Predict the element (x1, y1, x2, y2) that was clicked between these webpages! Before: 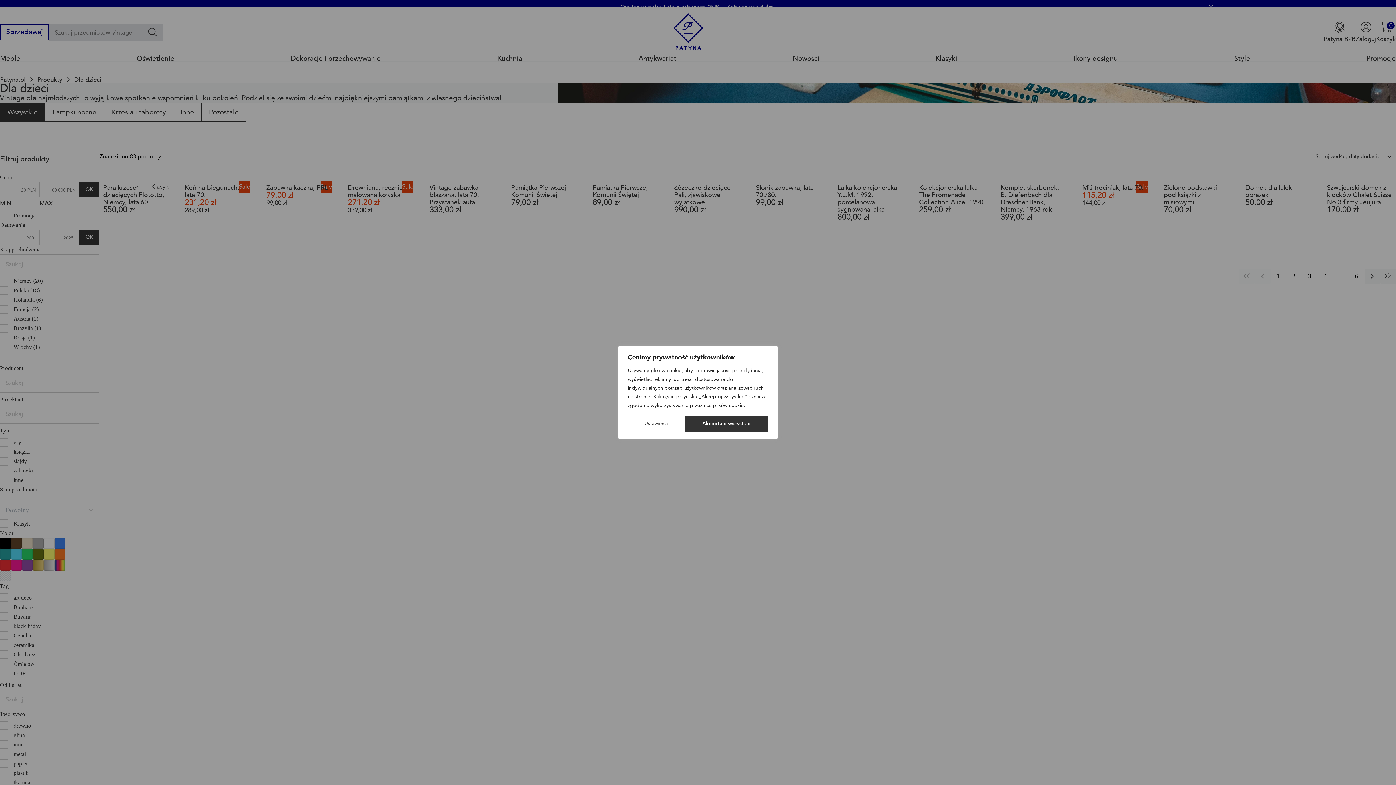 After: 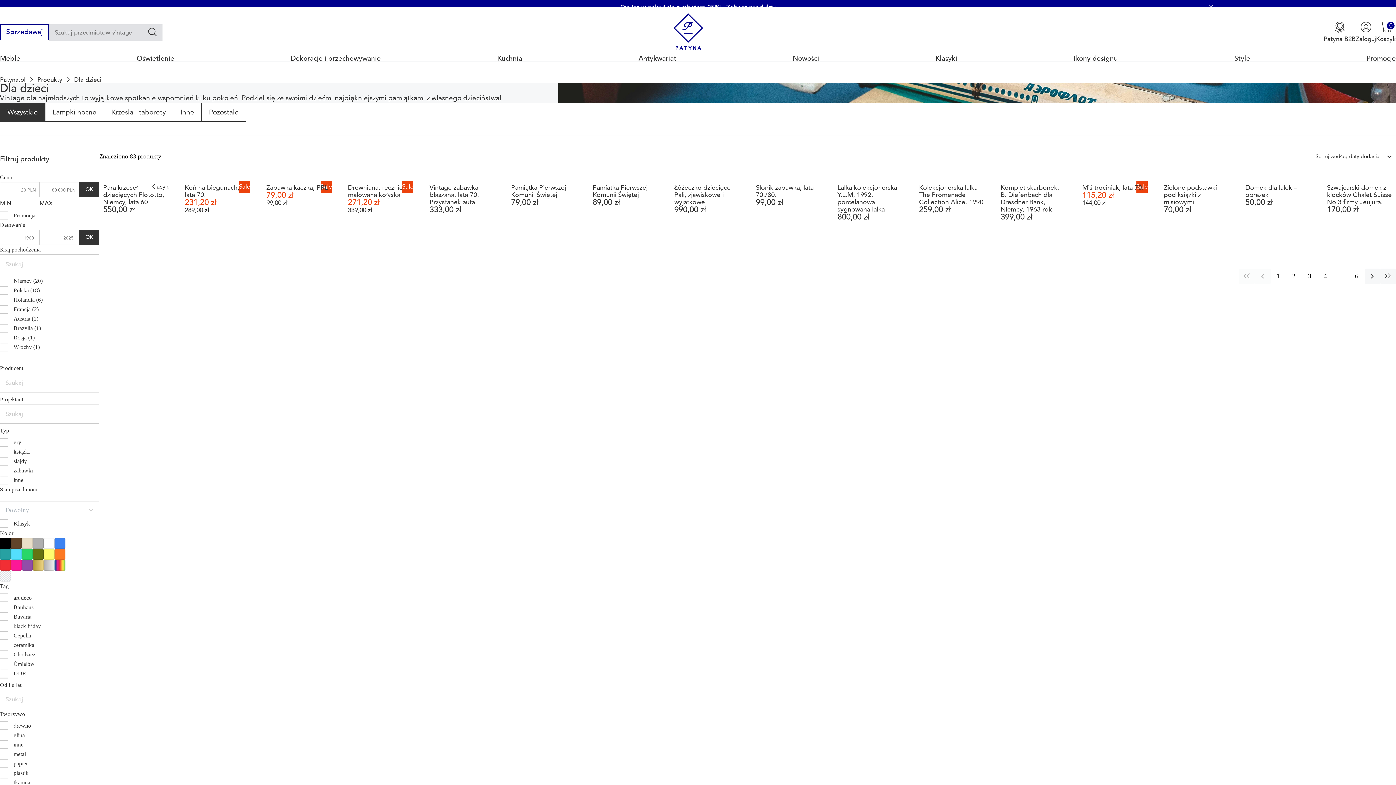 Action: bbox: (684, 416, 768, 432) label: Akceptuję wszystkie